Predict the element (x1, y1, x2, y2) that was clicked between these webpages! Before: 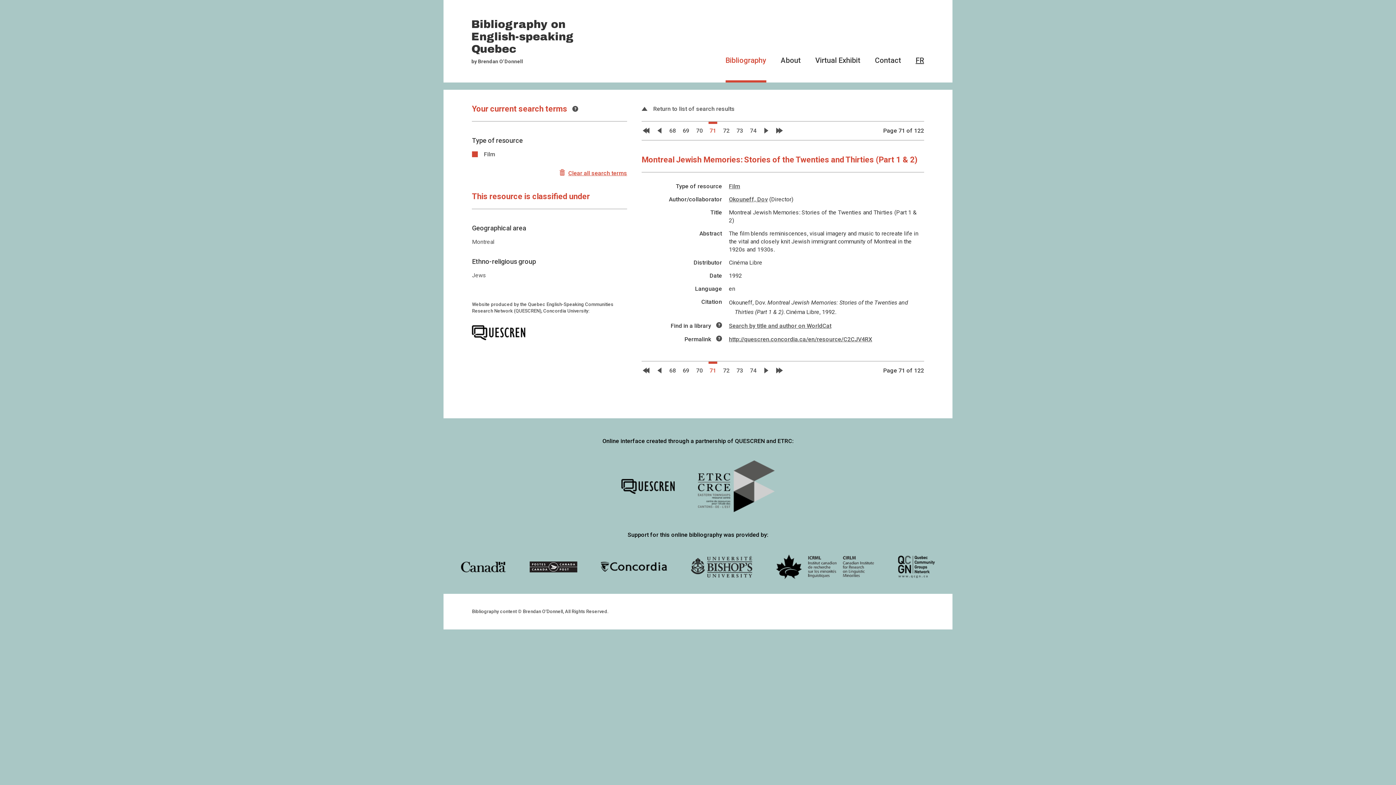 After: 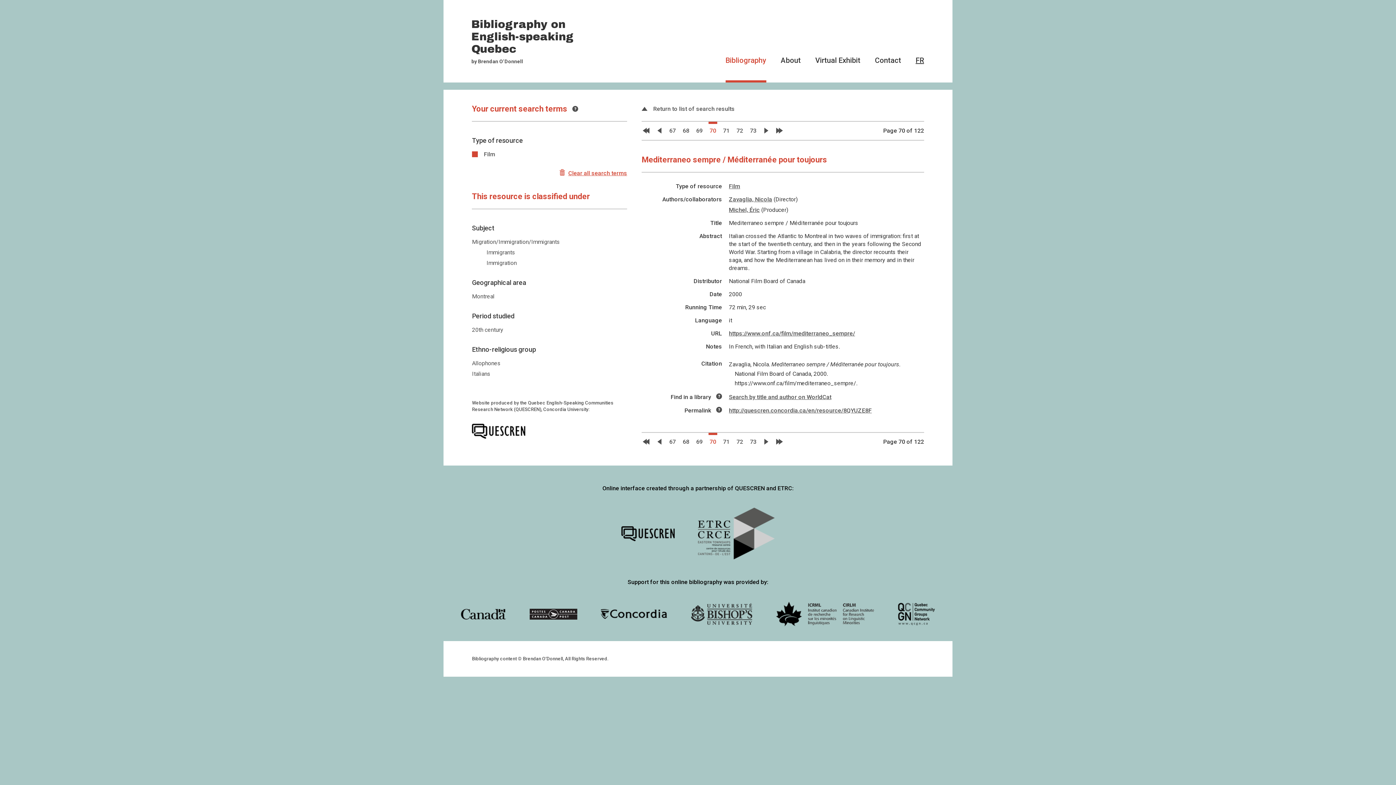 Action: label: Previous page bbox: (655, 361, 663, 380)